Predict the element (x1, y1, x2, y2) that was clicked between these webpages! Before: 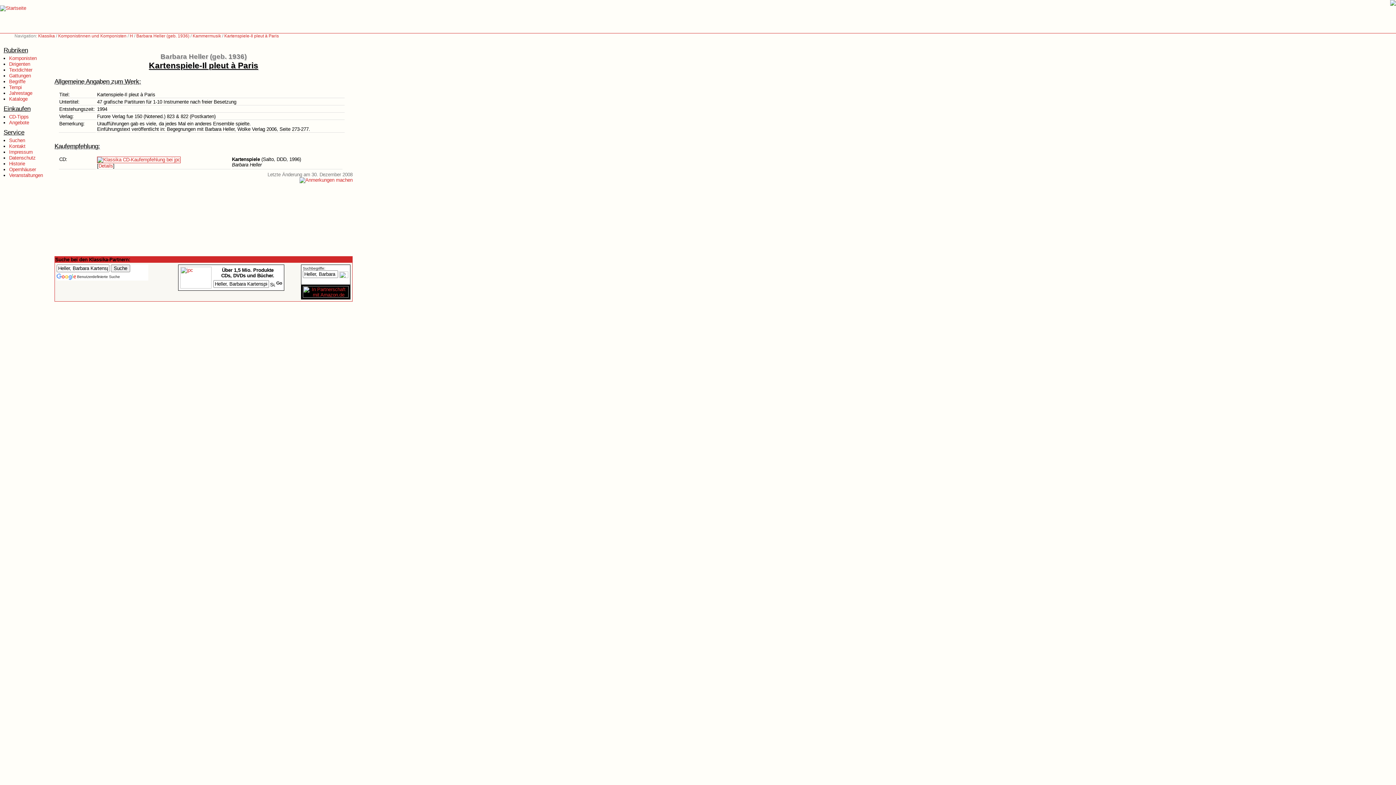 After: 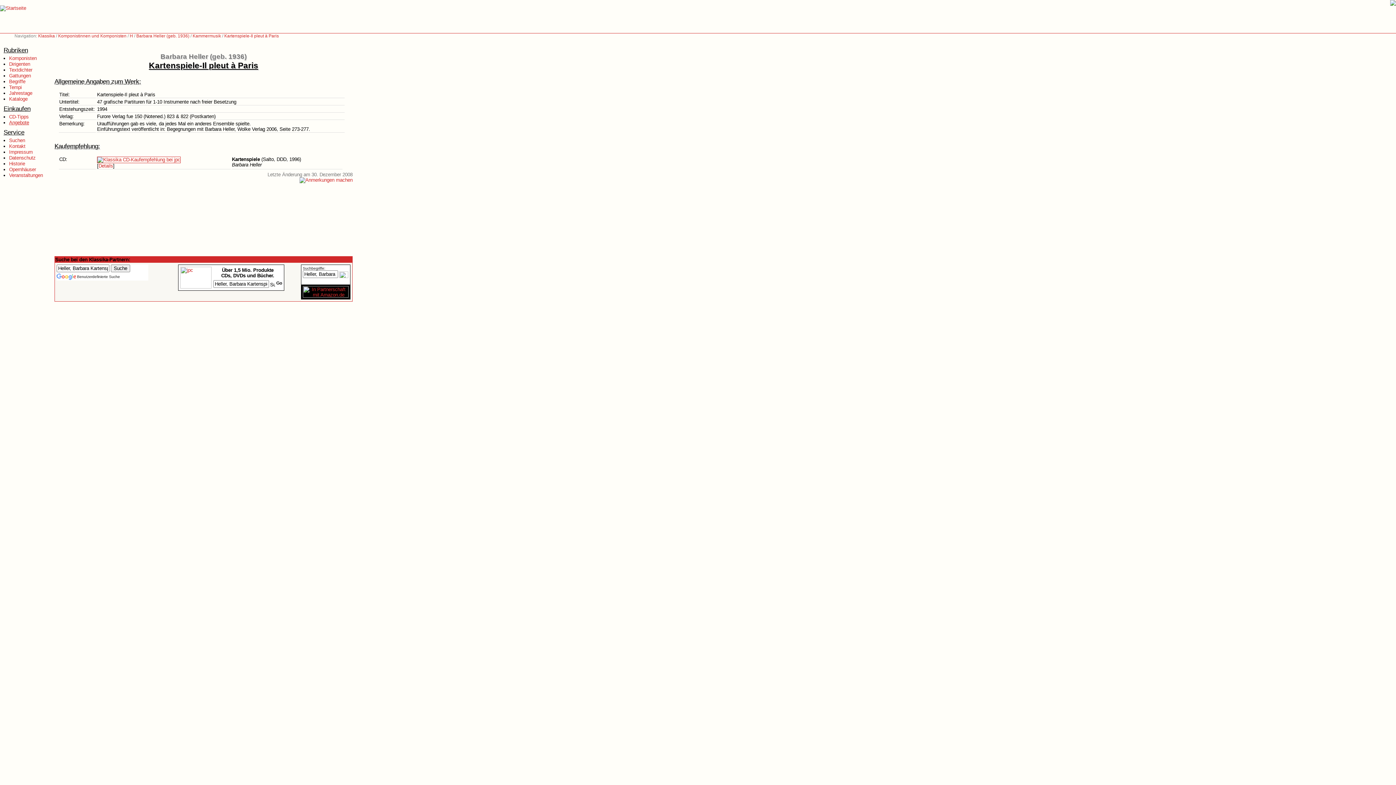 Action: bbox: (9, 120, 29, 125) label: Angebote